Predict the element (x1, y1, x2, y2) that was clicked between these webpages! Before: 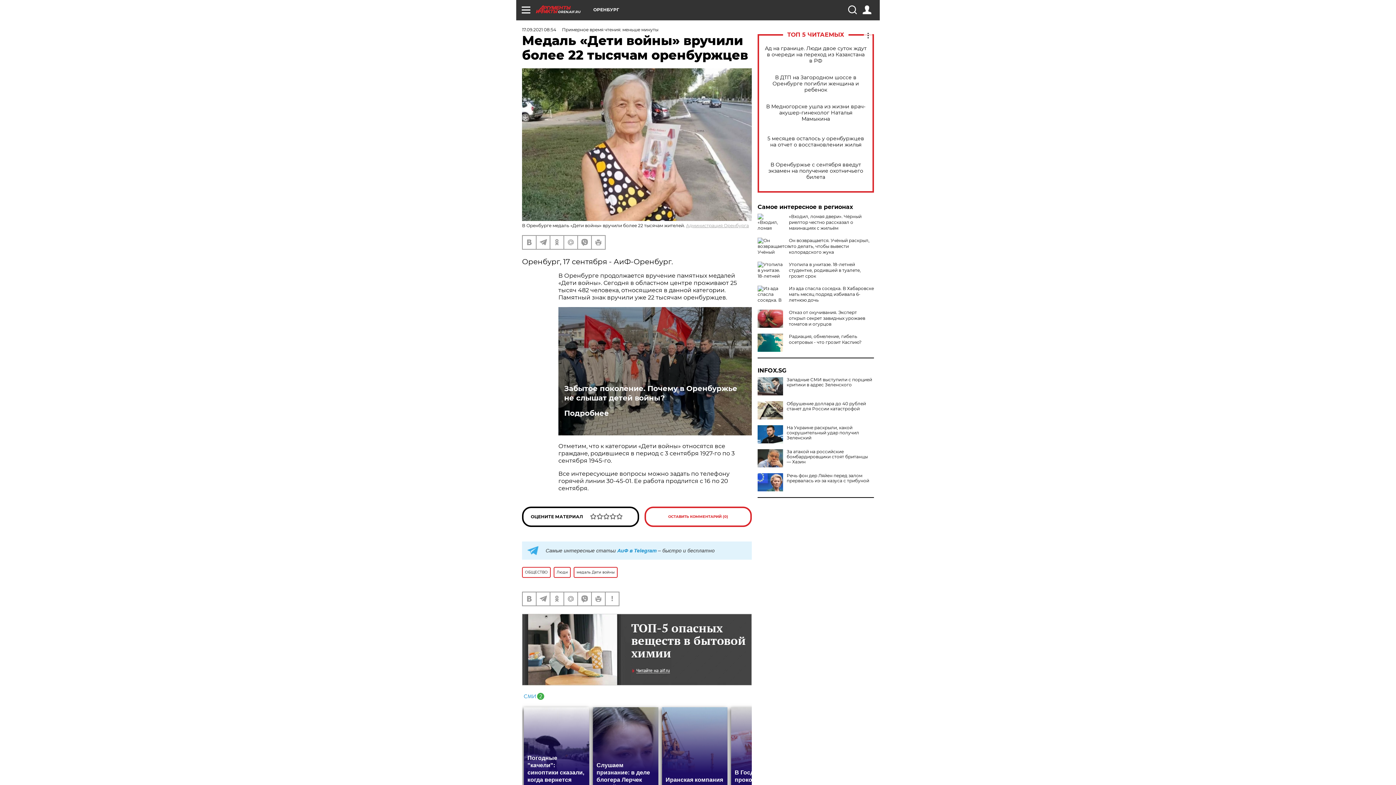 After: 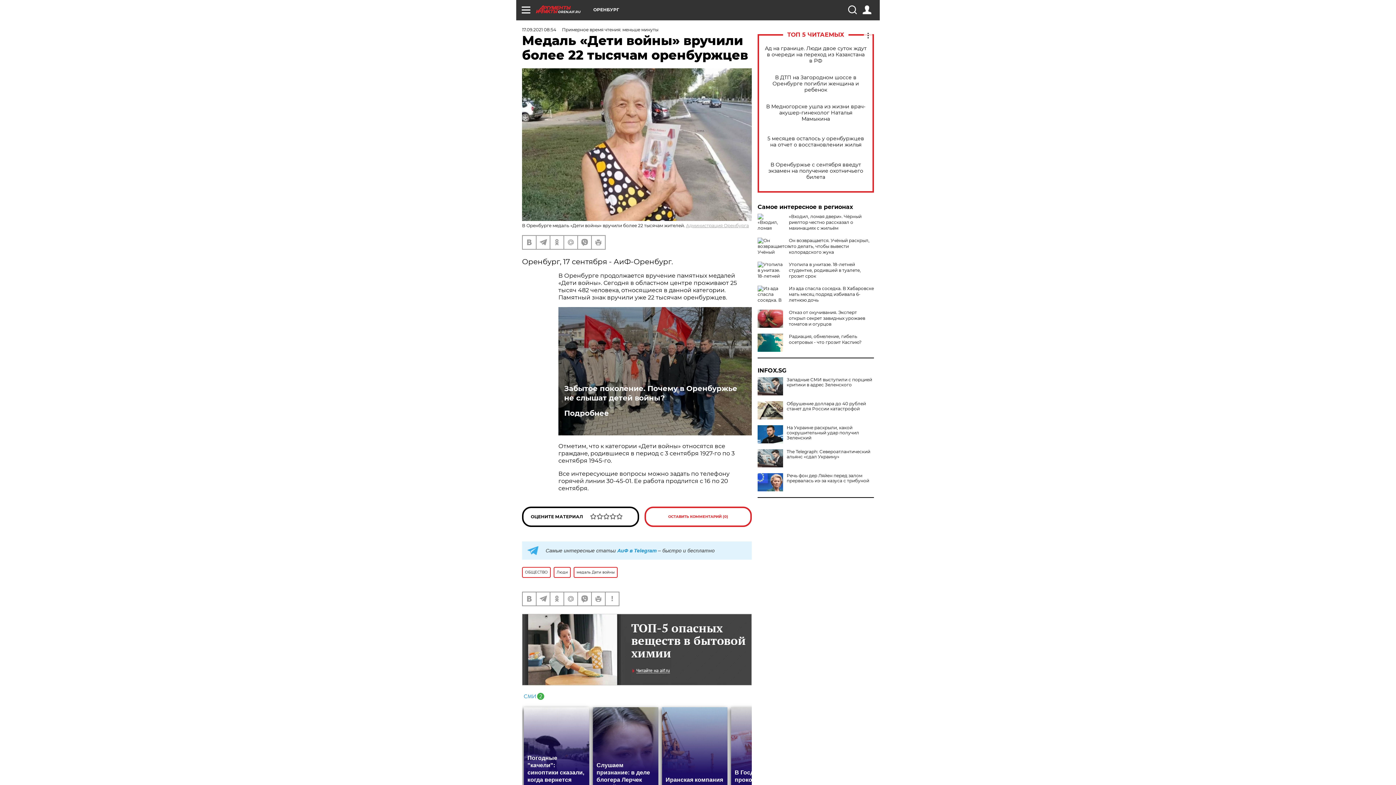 Action: bbox: (757, 449, 783, 467)